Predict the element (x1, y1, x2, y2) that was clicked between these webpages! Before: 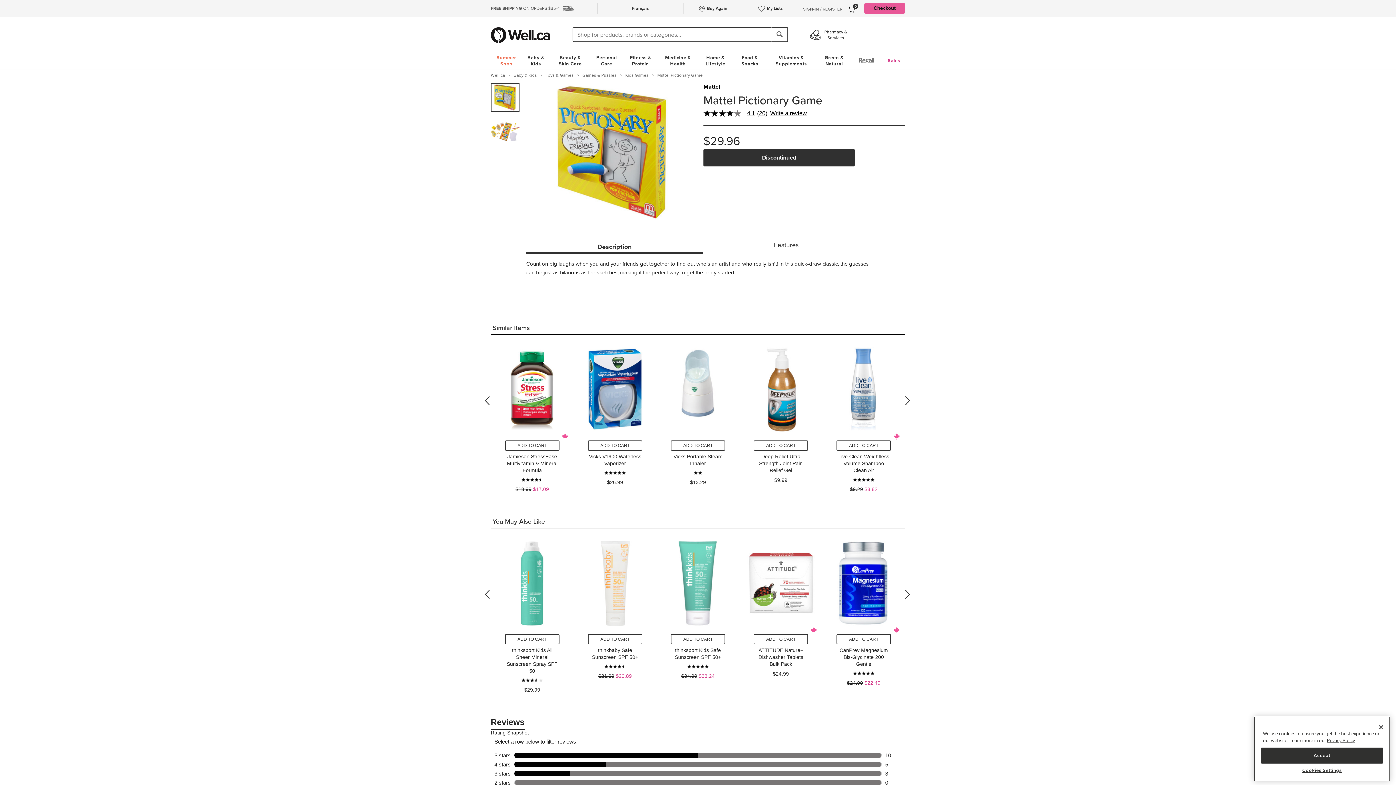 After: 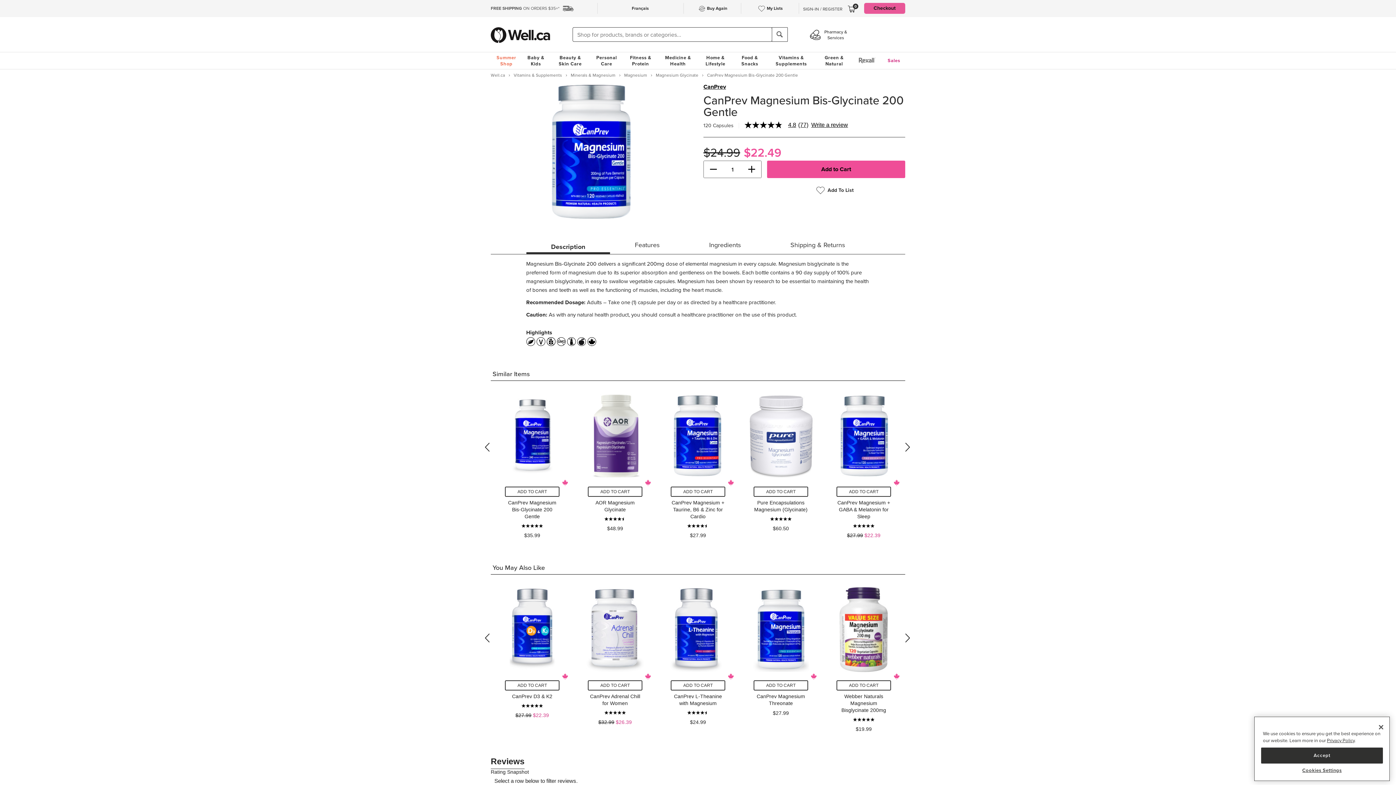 Action: bbox: (827, 532, 900, 634)